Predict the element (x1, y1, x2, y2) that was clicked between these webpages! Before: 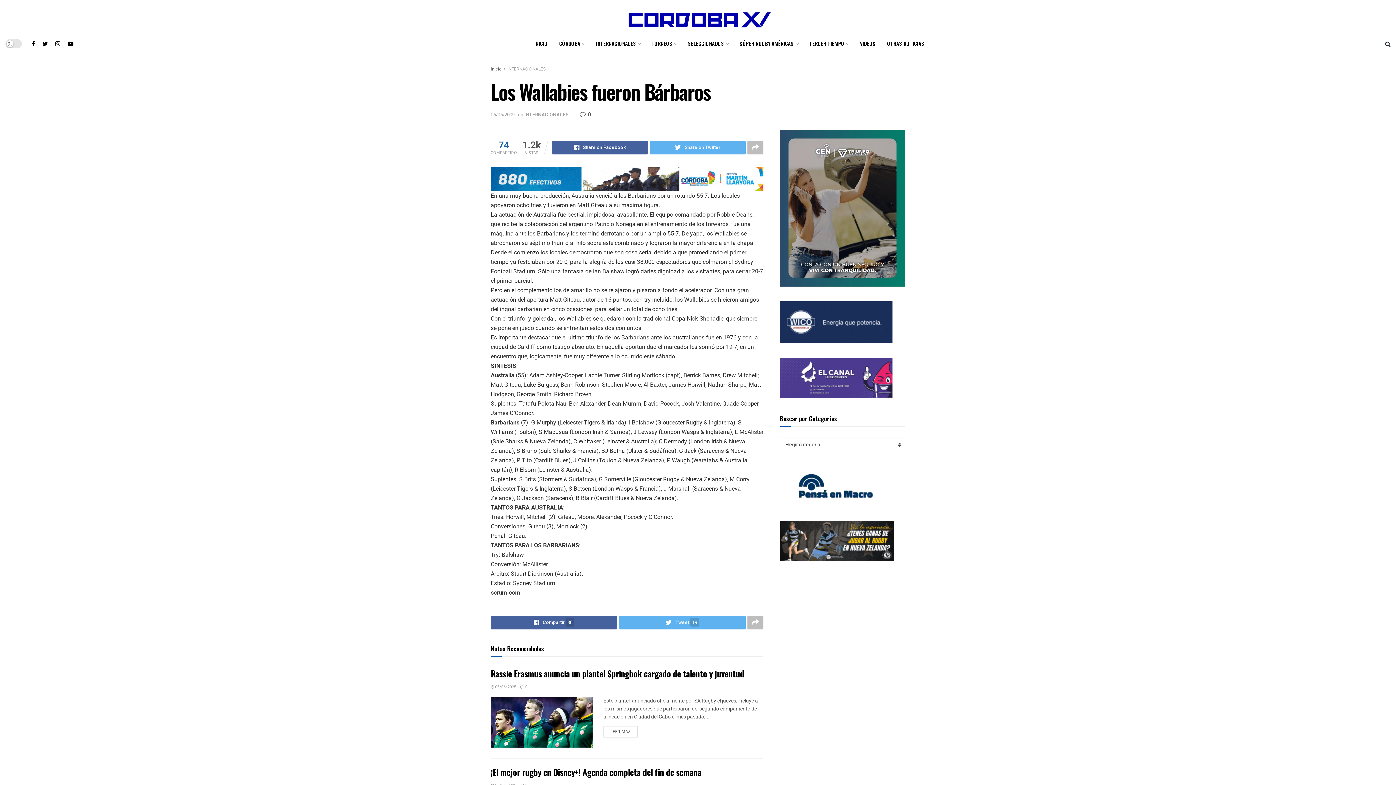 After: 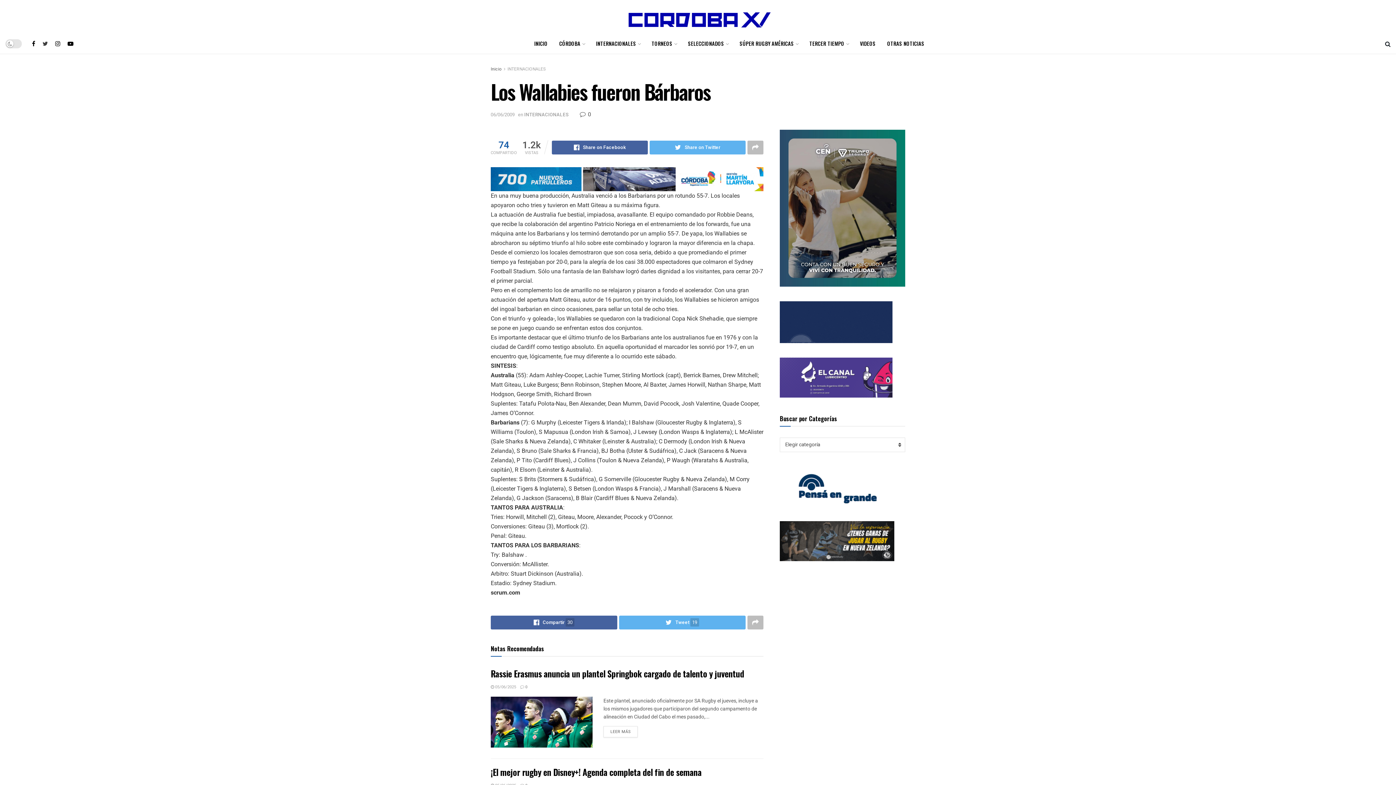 Action: bbox: (42, 33, 48, 53)